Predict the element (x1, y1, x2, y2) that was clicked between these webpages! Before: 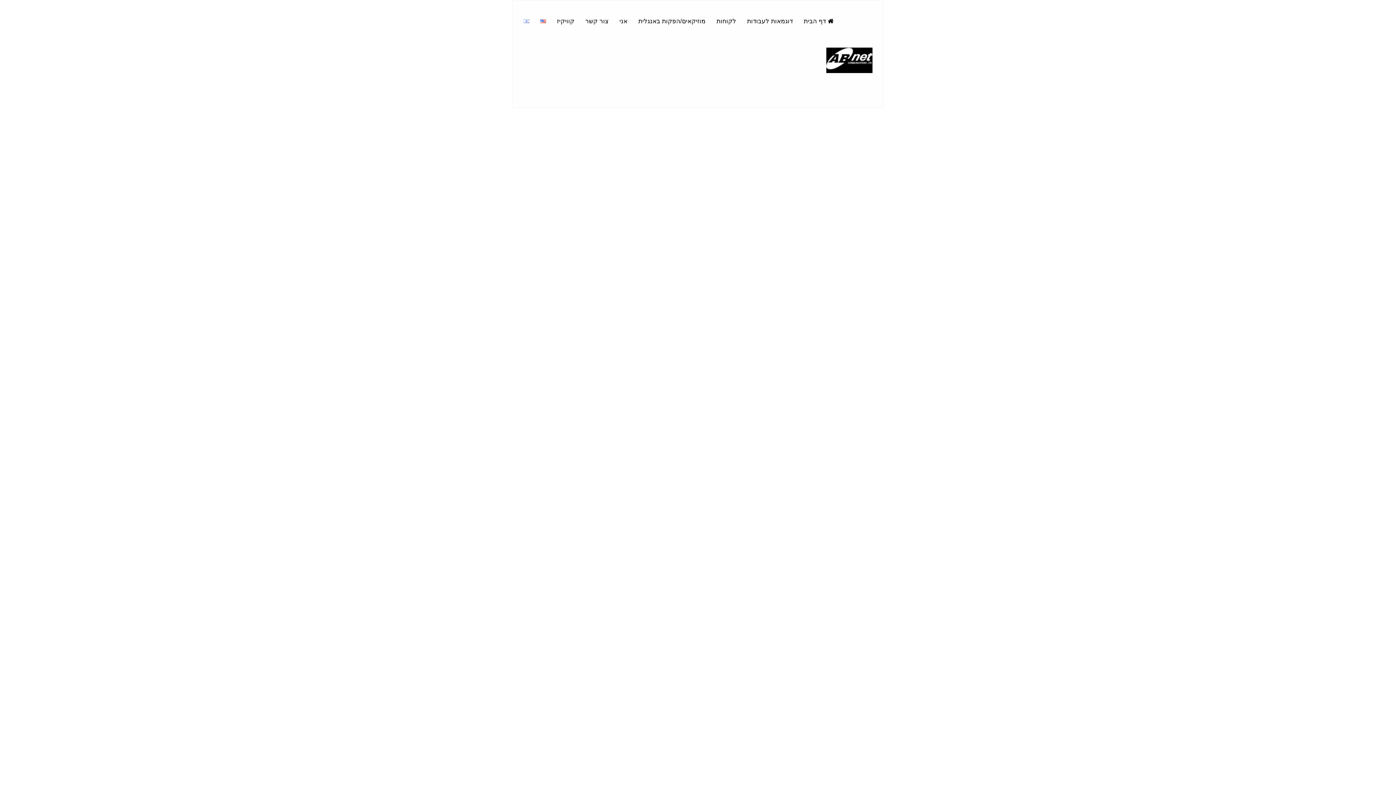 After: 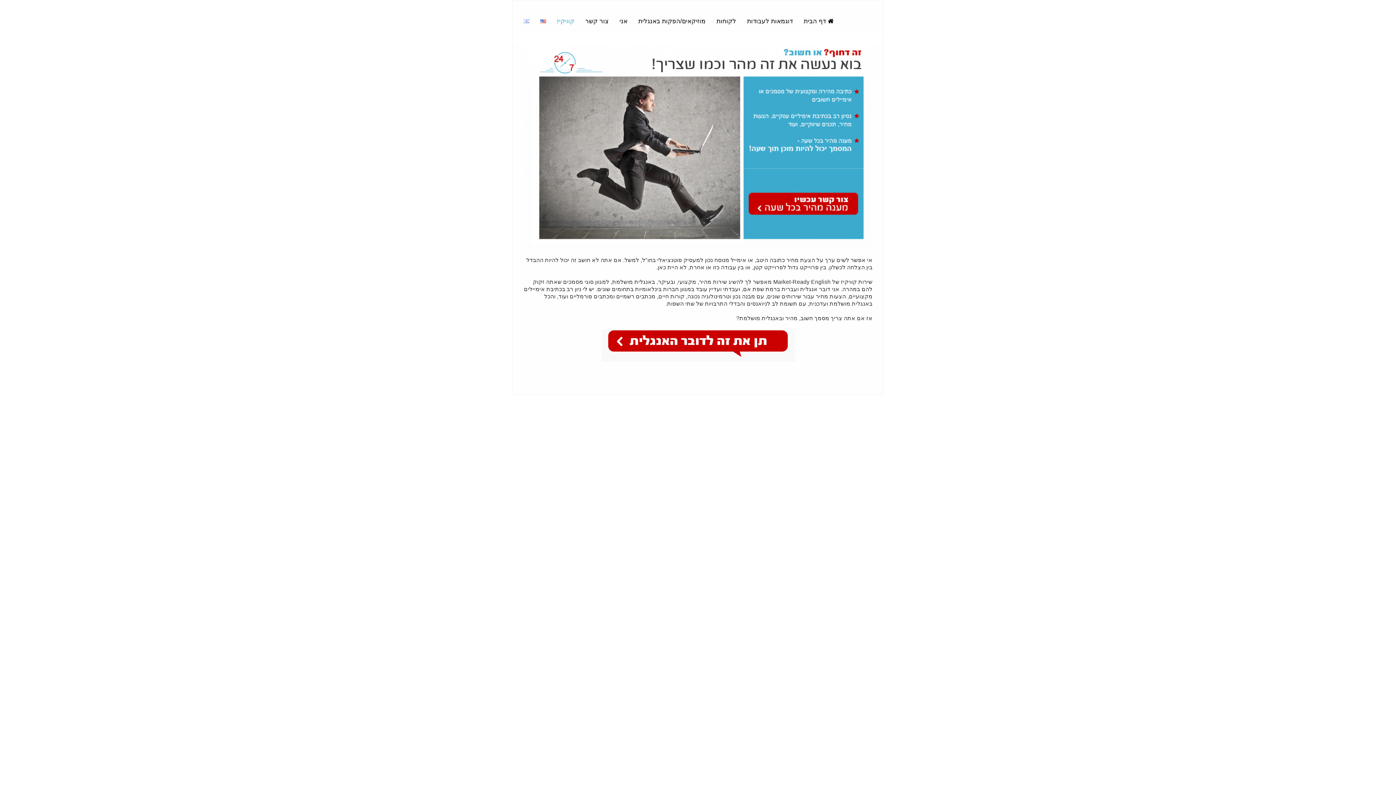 Action: label: קוויקיז bbox: (551, 11, 580, 33)